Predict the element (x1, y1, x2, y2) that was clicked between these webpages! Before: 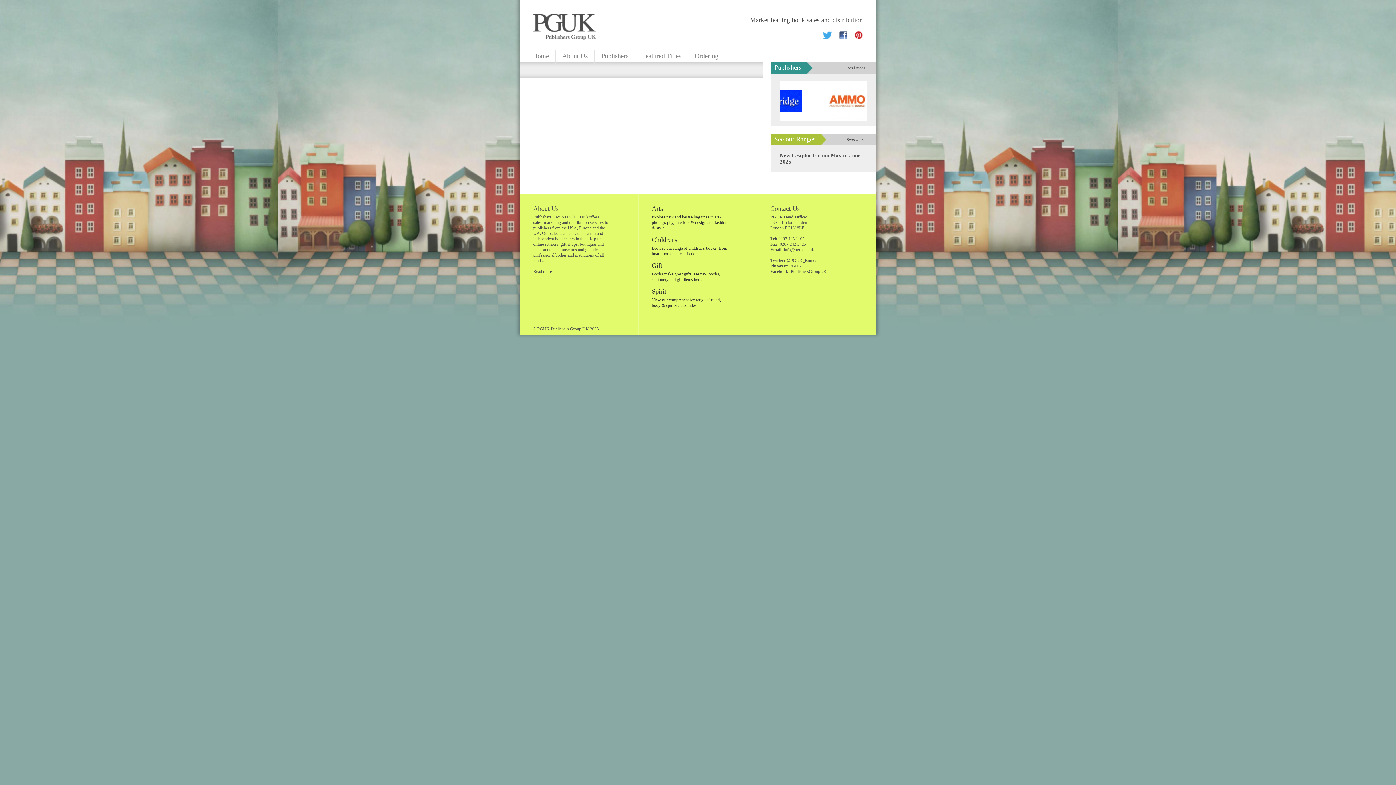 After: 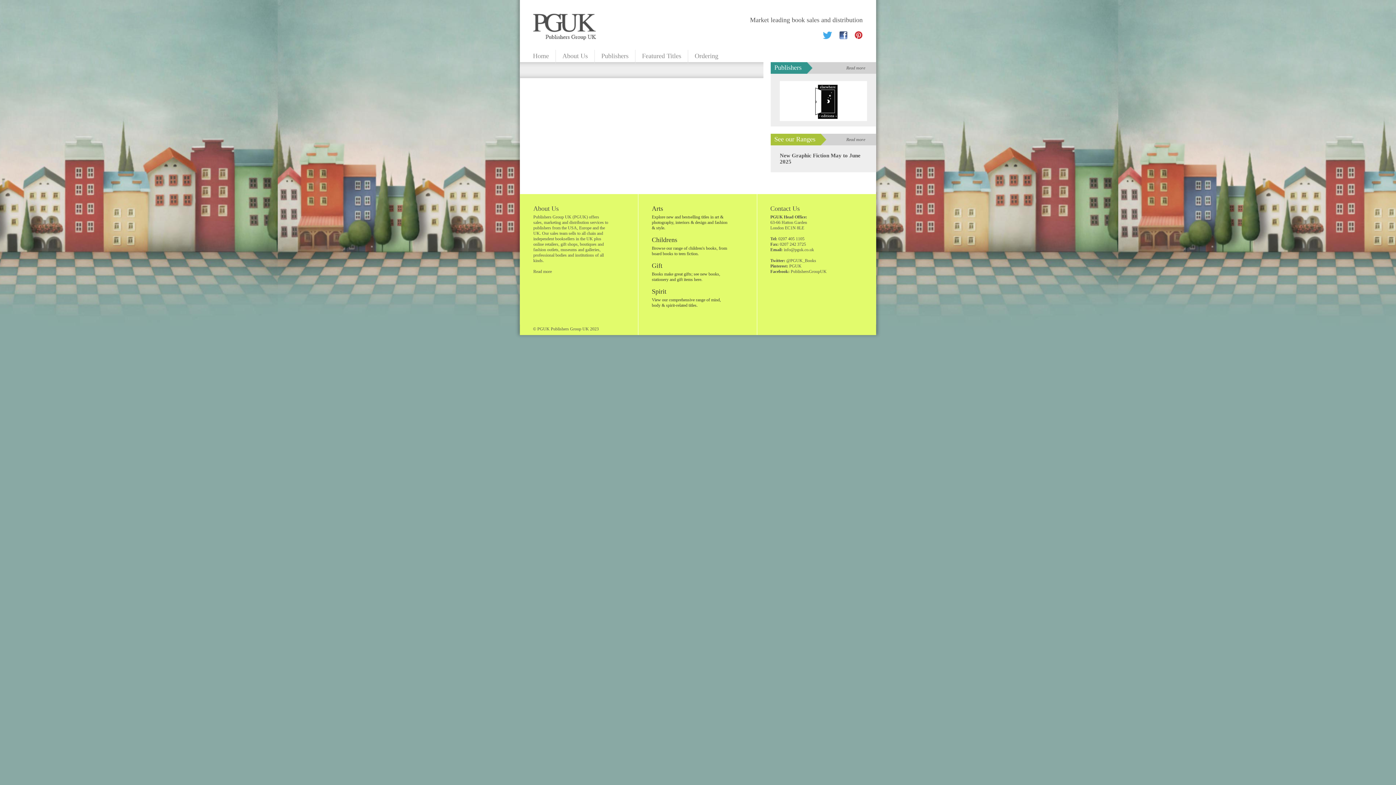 Action: bbox: (854, 33, 862, 40)